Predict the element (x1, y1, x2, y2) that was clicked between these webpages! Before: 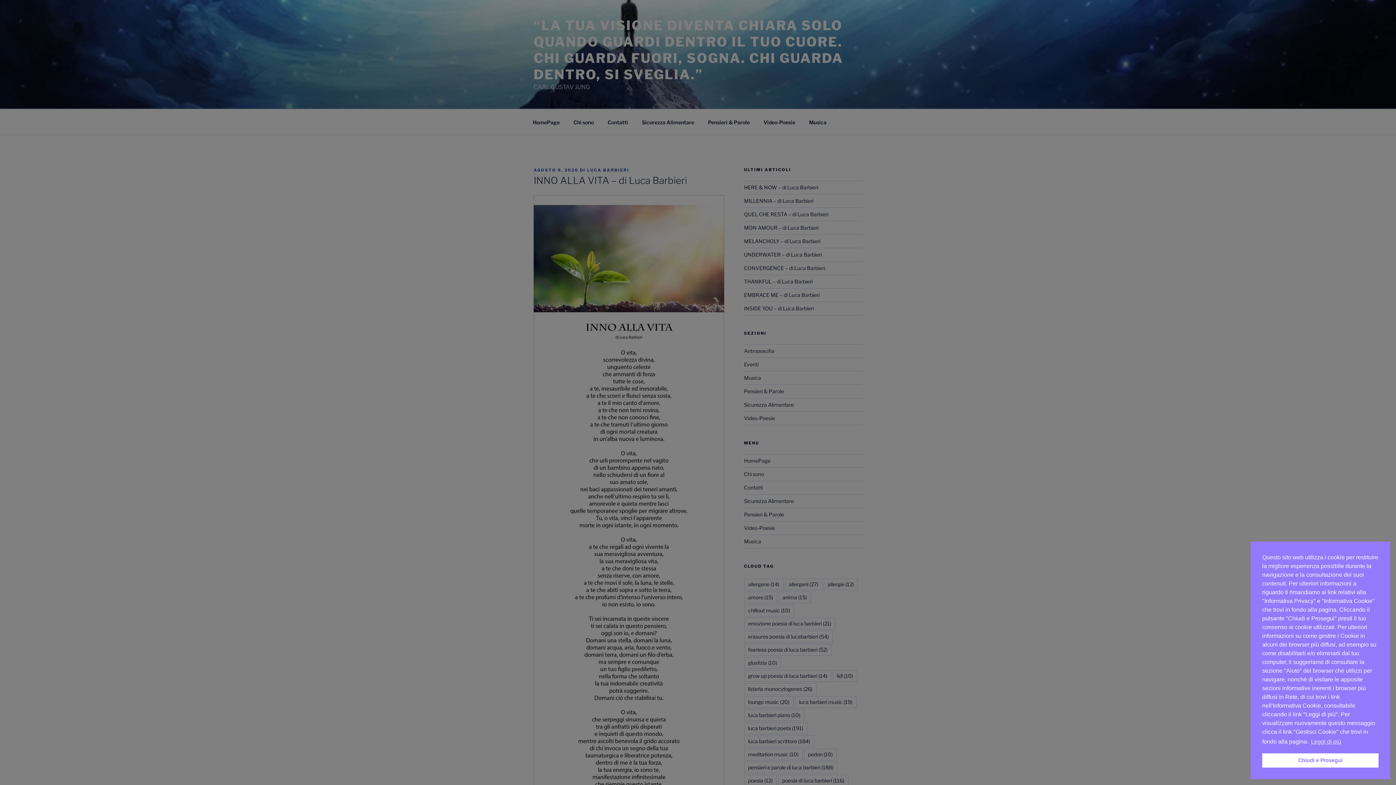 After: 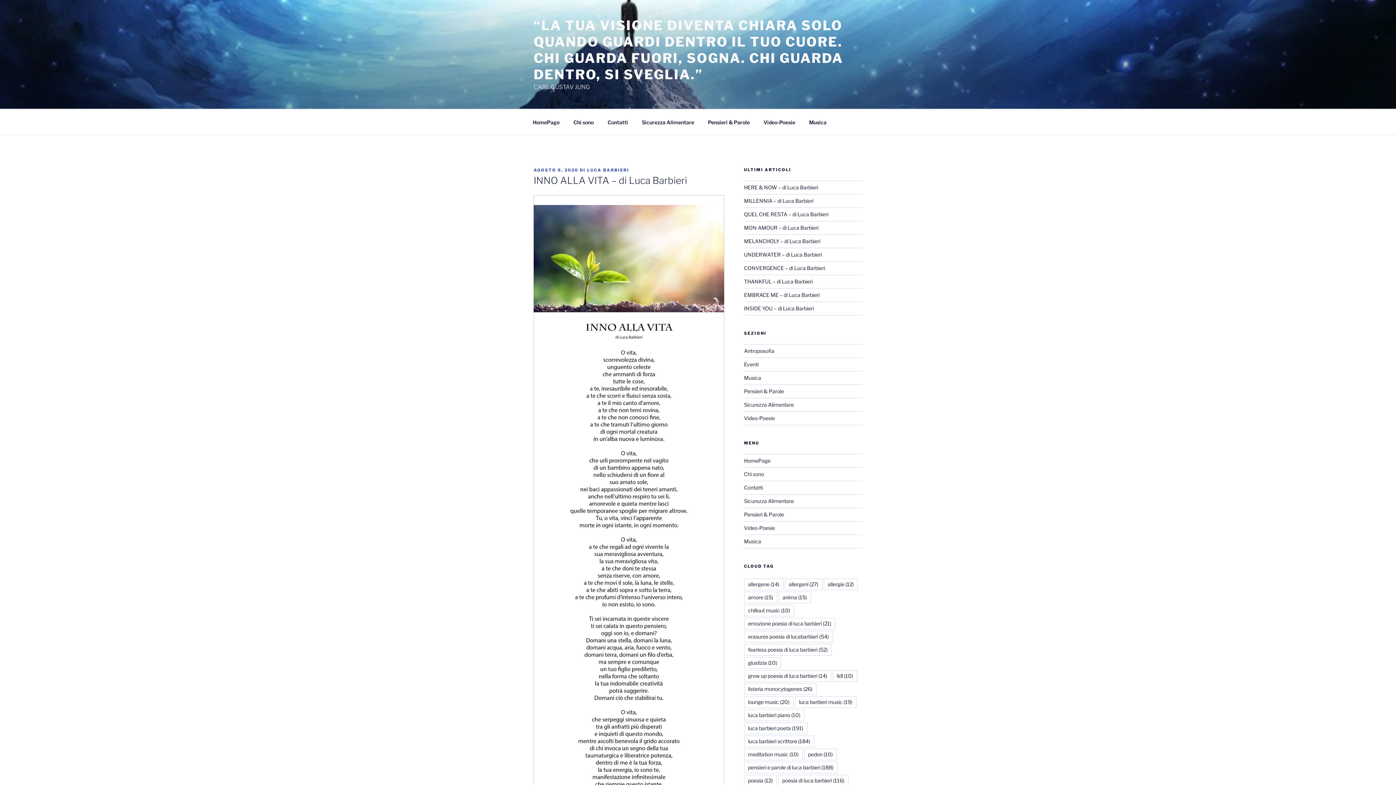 Action: label: Chiudi e Prosegui cookie bbox: (1262, 753, 1378, 768)